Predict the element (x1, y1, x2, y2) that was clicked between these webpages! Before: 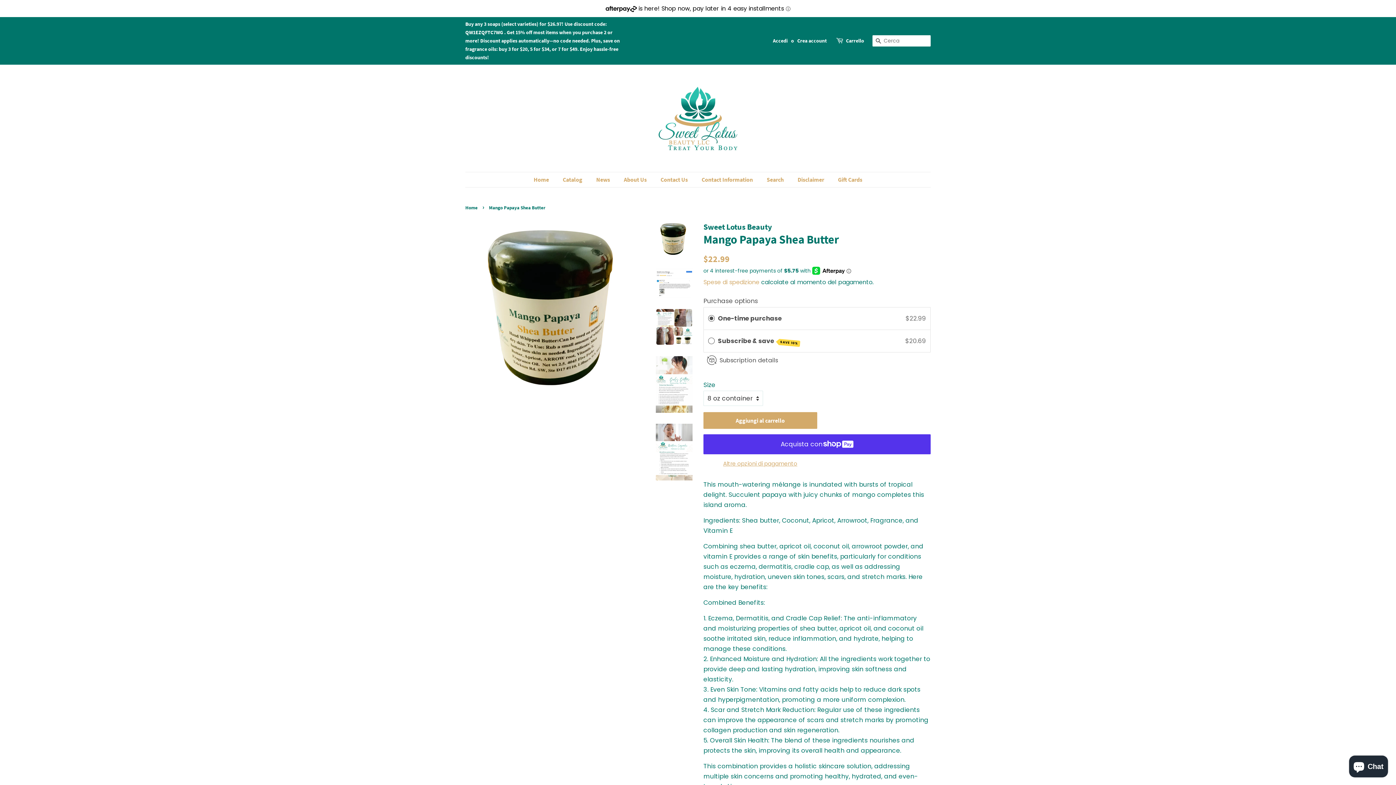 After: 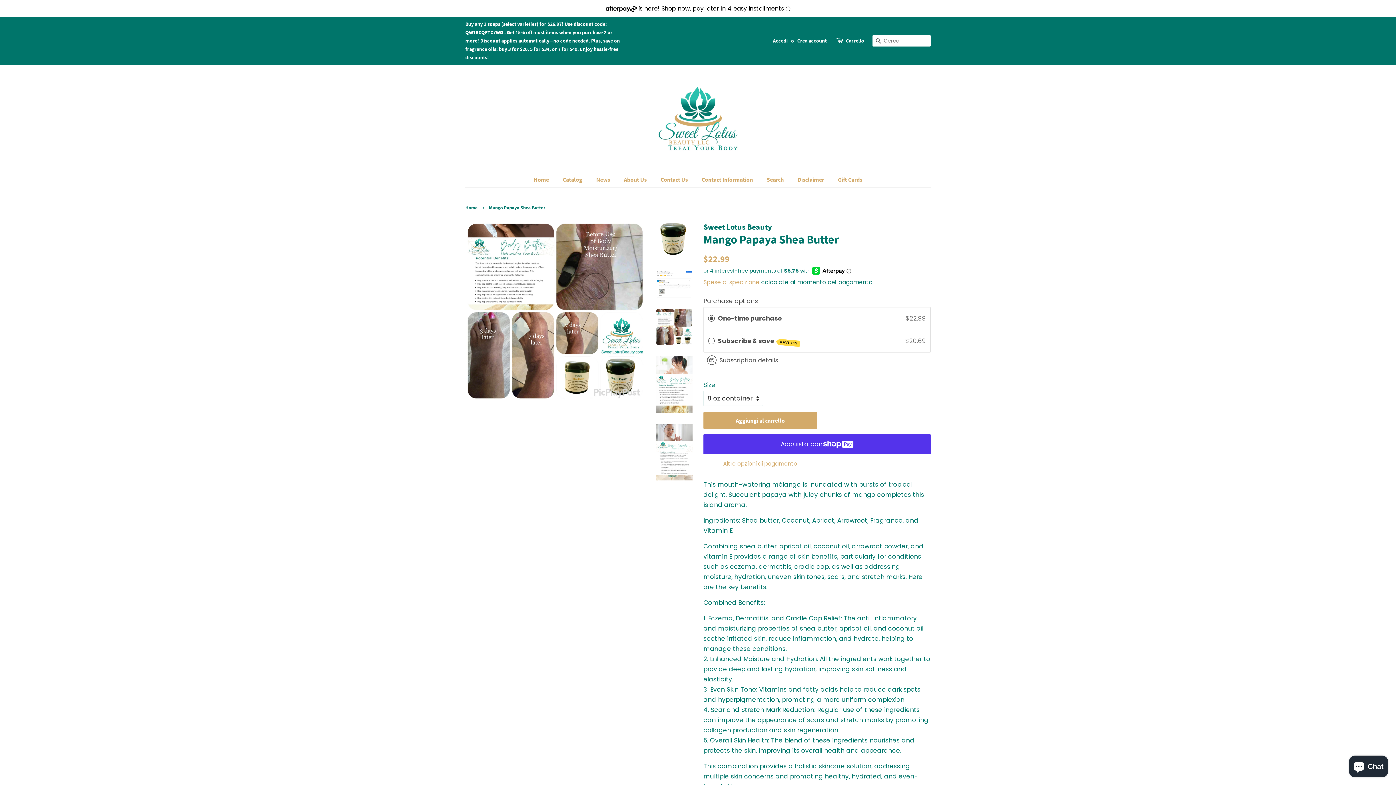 Action: bbox: (656, 308, 692, 345)